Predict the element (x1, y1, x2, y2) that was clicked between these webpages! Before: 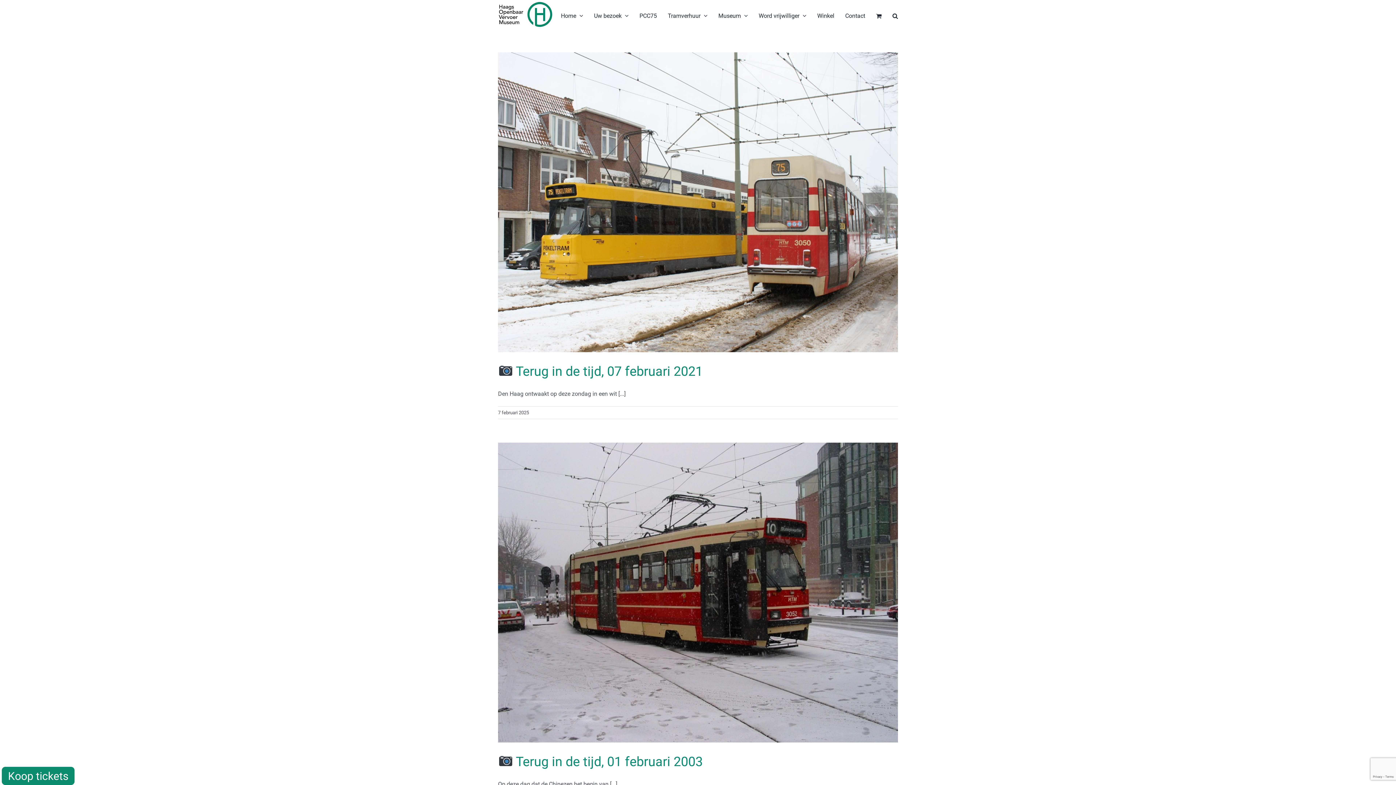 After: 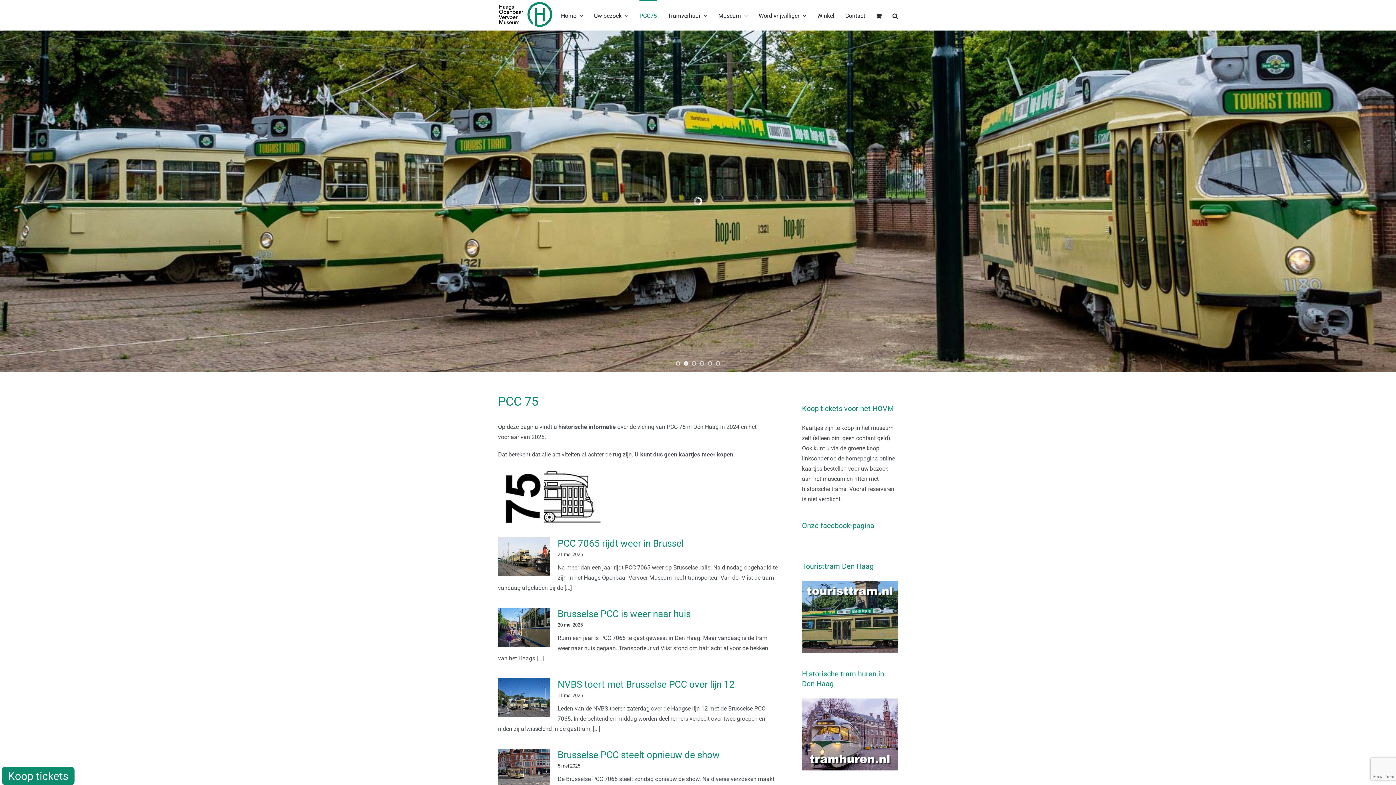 Action: label: PCC75 bbox: (639, 0, 657, 30)